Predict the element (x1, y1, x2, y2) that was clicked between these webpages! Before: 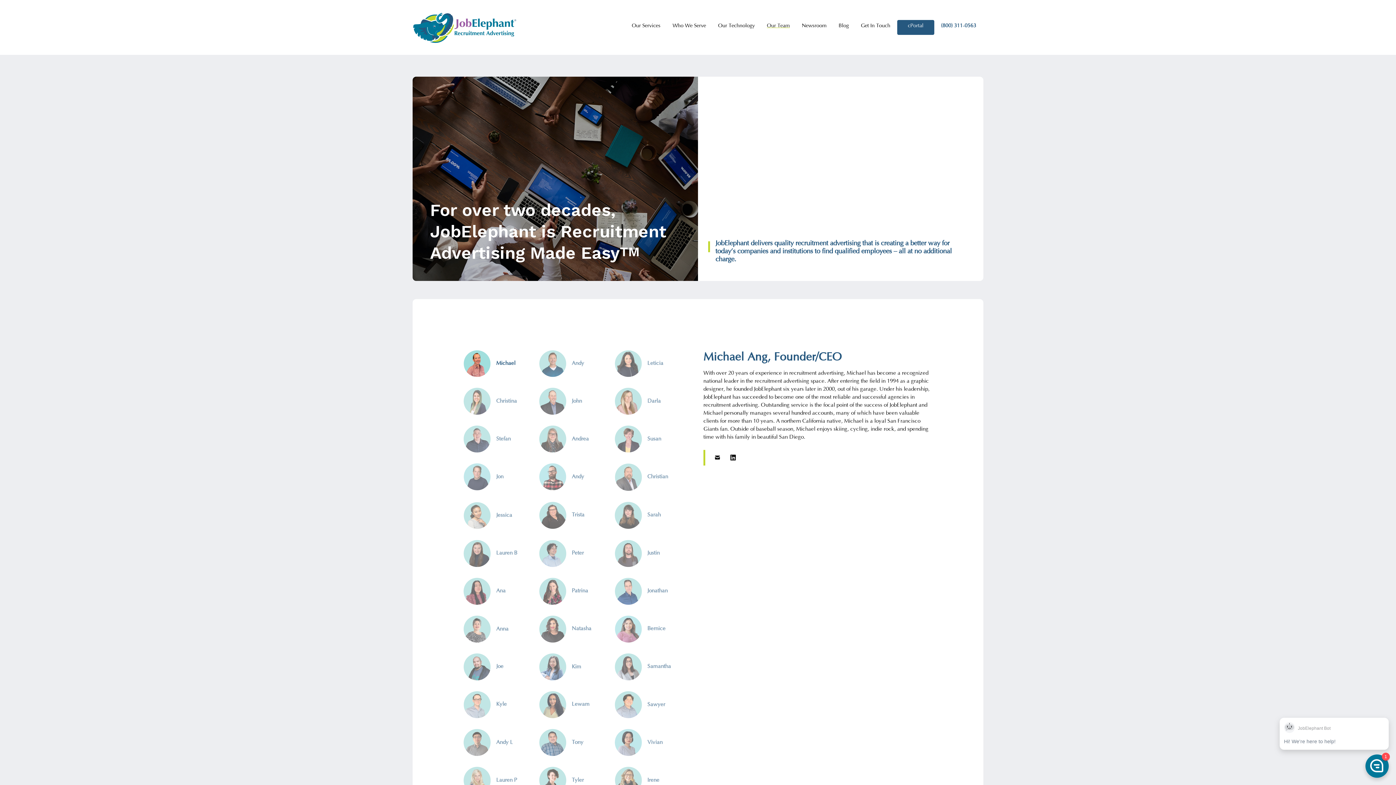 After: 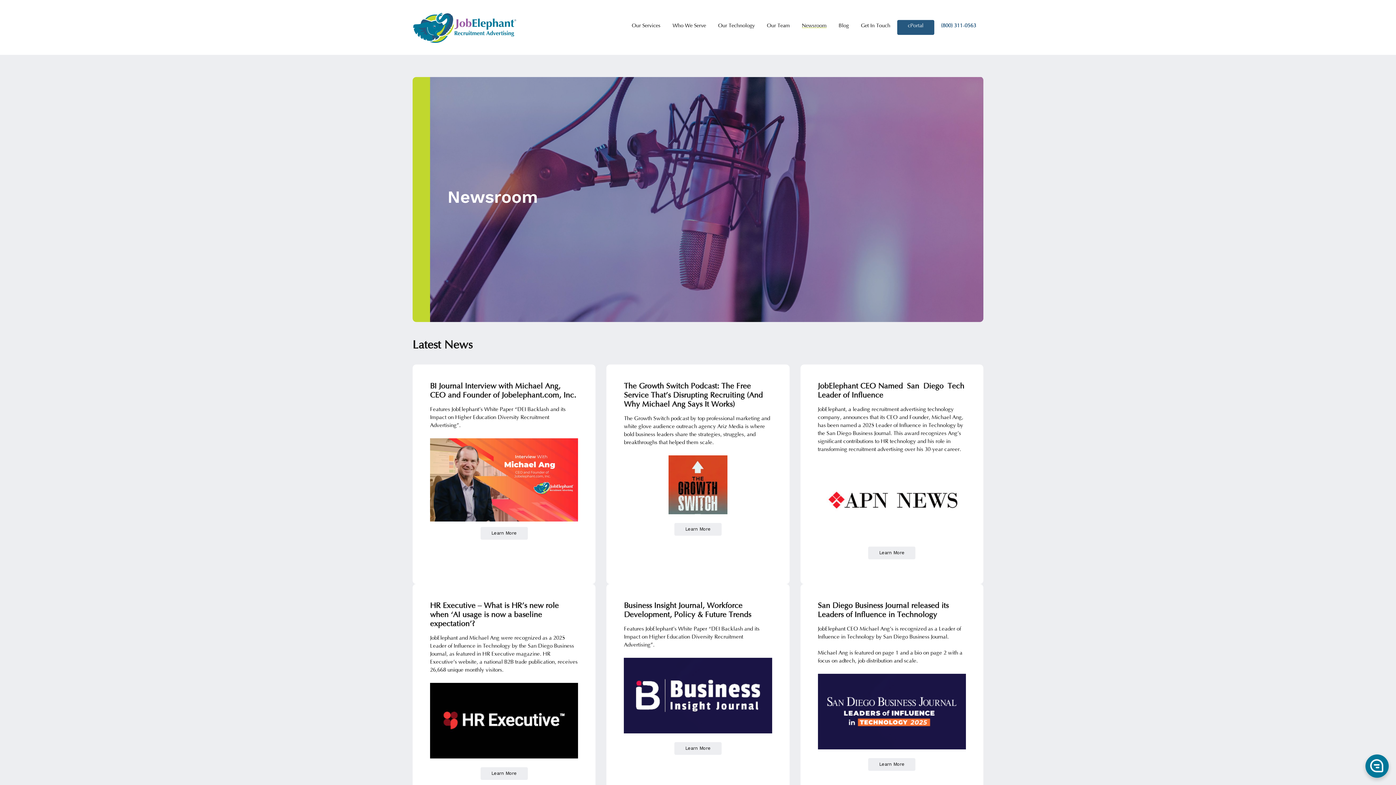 Action: bbox: (796, 20, 832, 32) label: Newsroom